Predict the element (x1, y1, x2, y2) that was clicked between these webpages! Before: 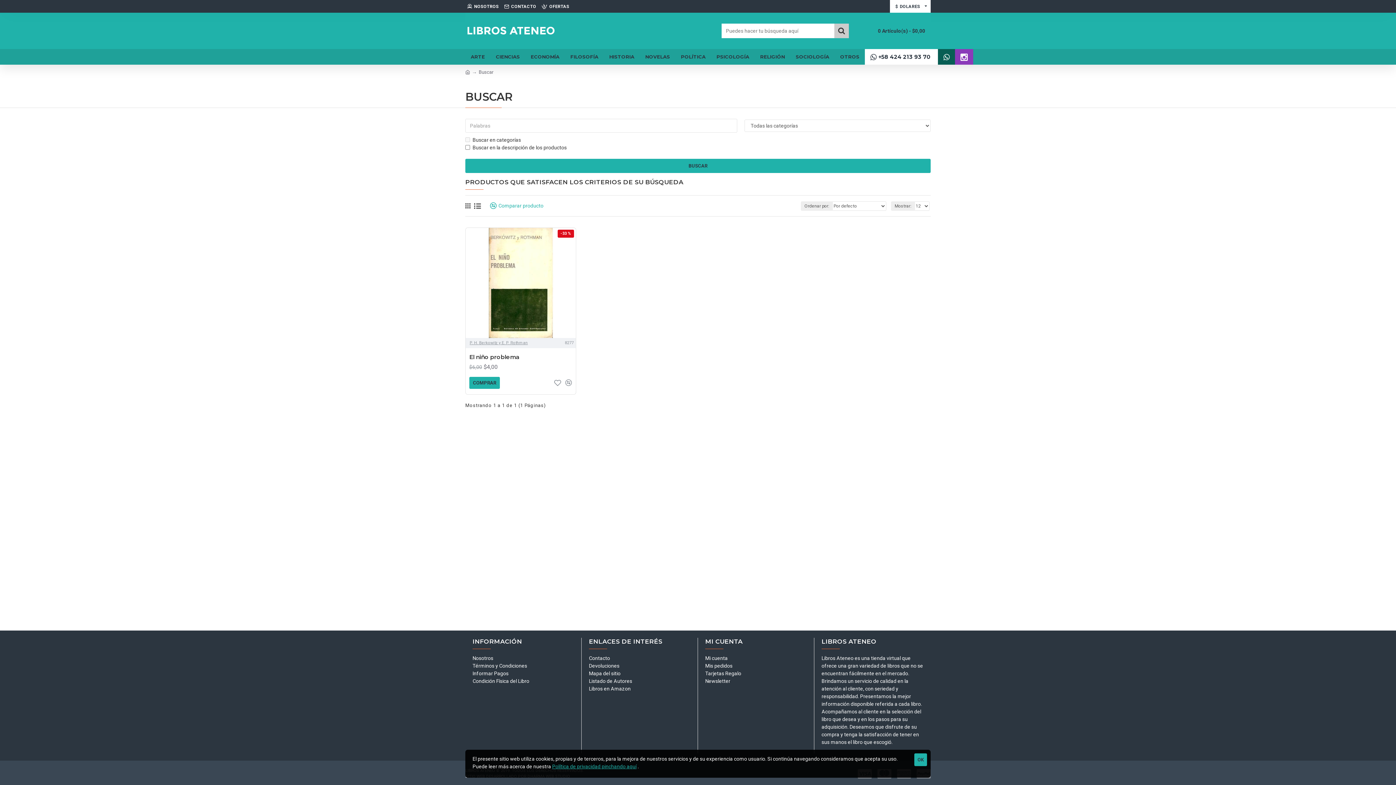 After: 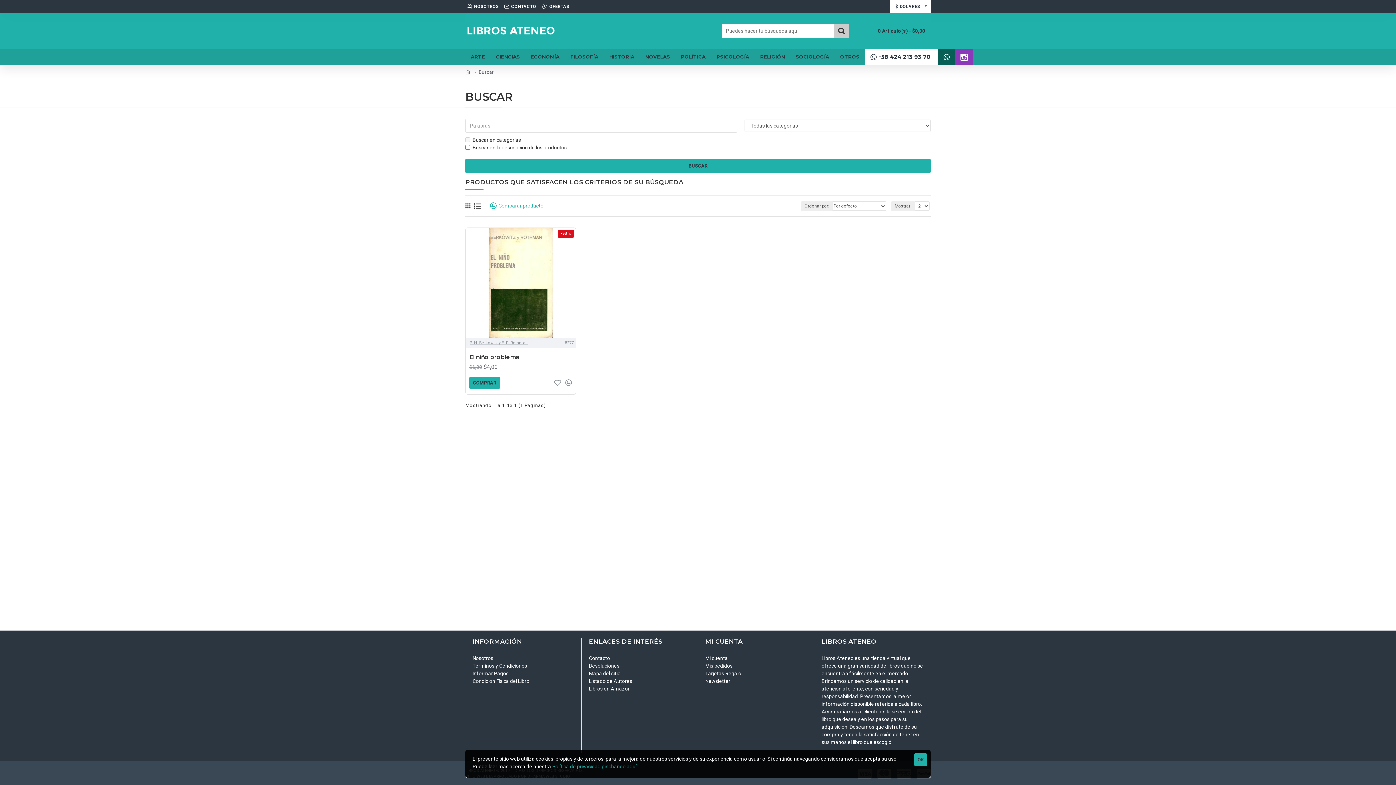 Action: bbox: (938, 49, 955, 64)